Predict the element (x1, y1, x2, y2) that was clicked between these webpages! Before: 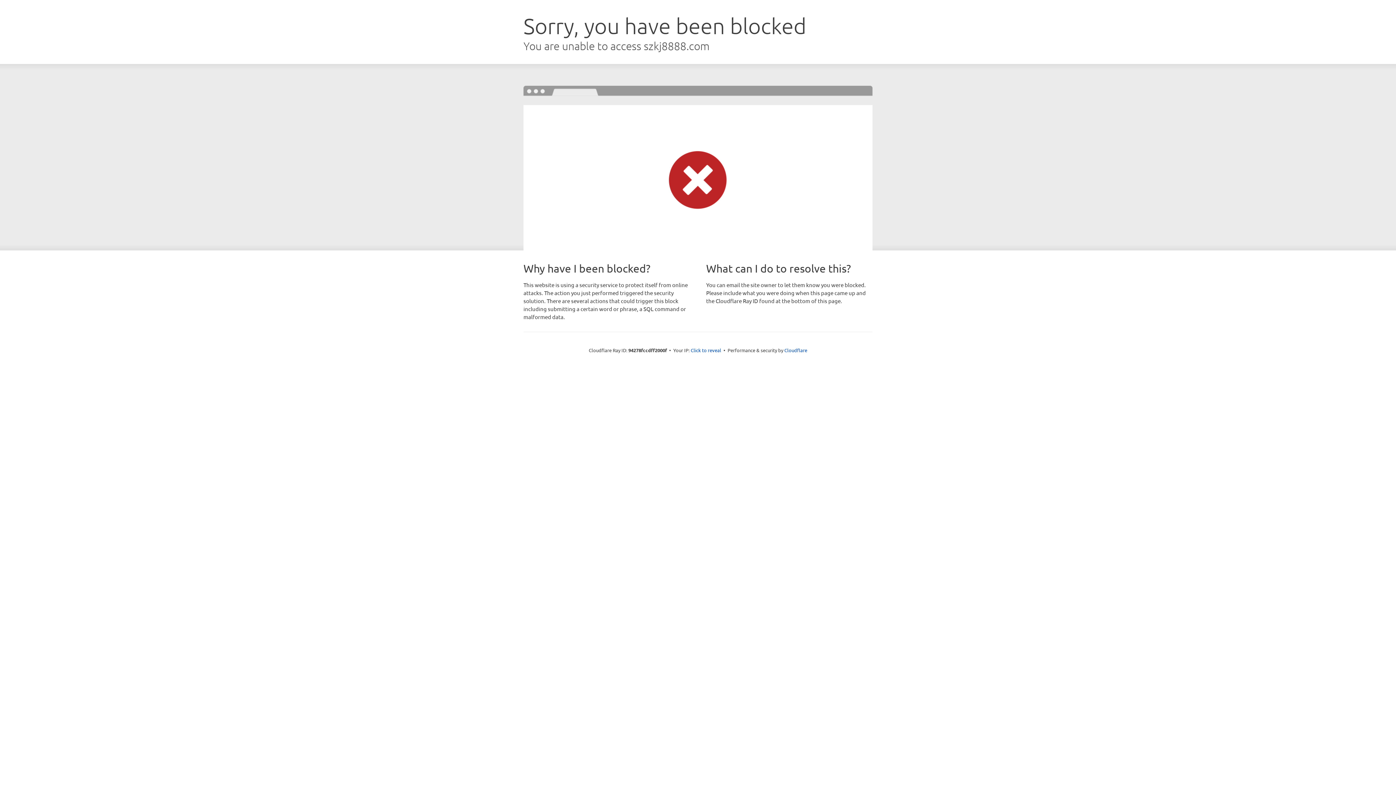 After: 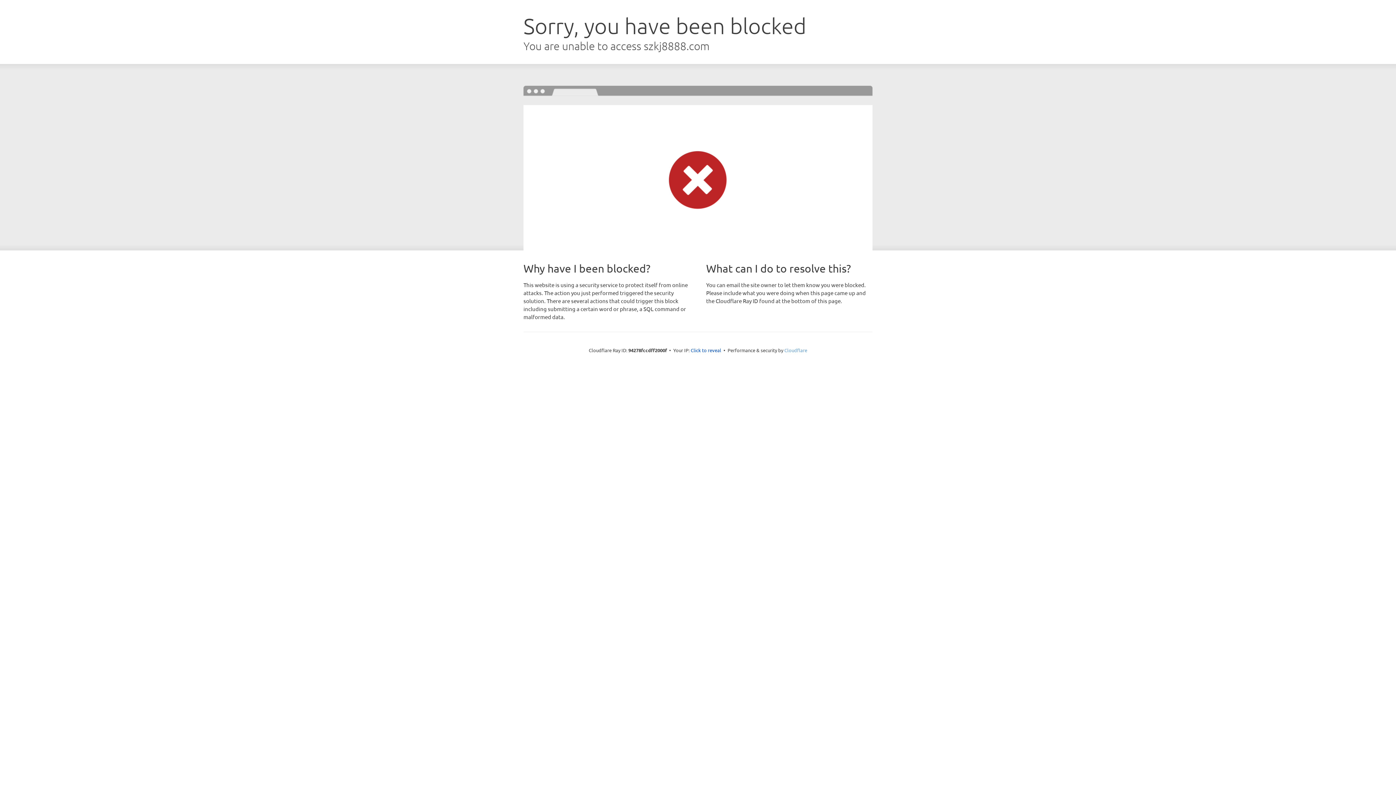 Action: label: Cloudflare bbox: (784, 347, 807, 353)